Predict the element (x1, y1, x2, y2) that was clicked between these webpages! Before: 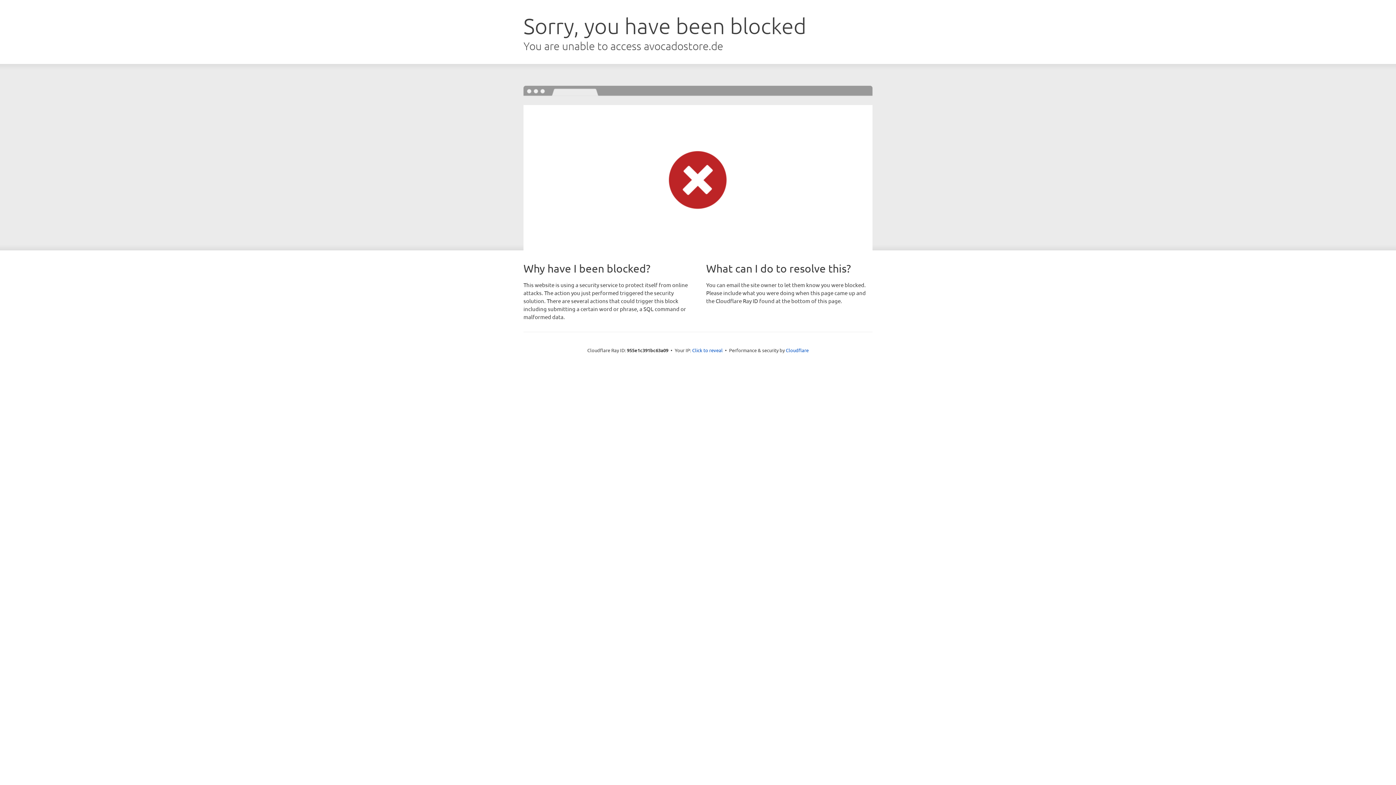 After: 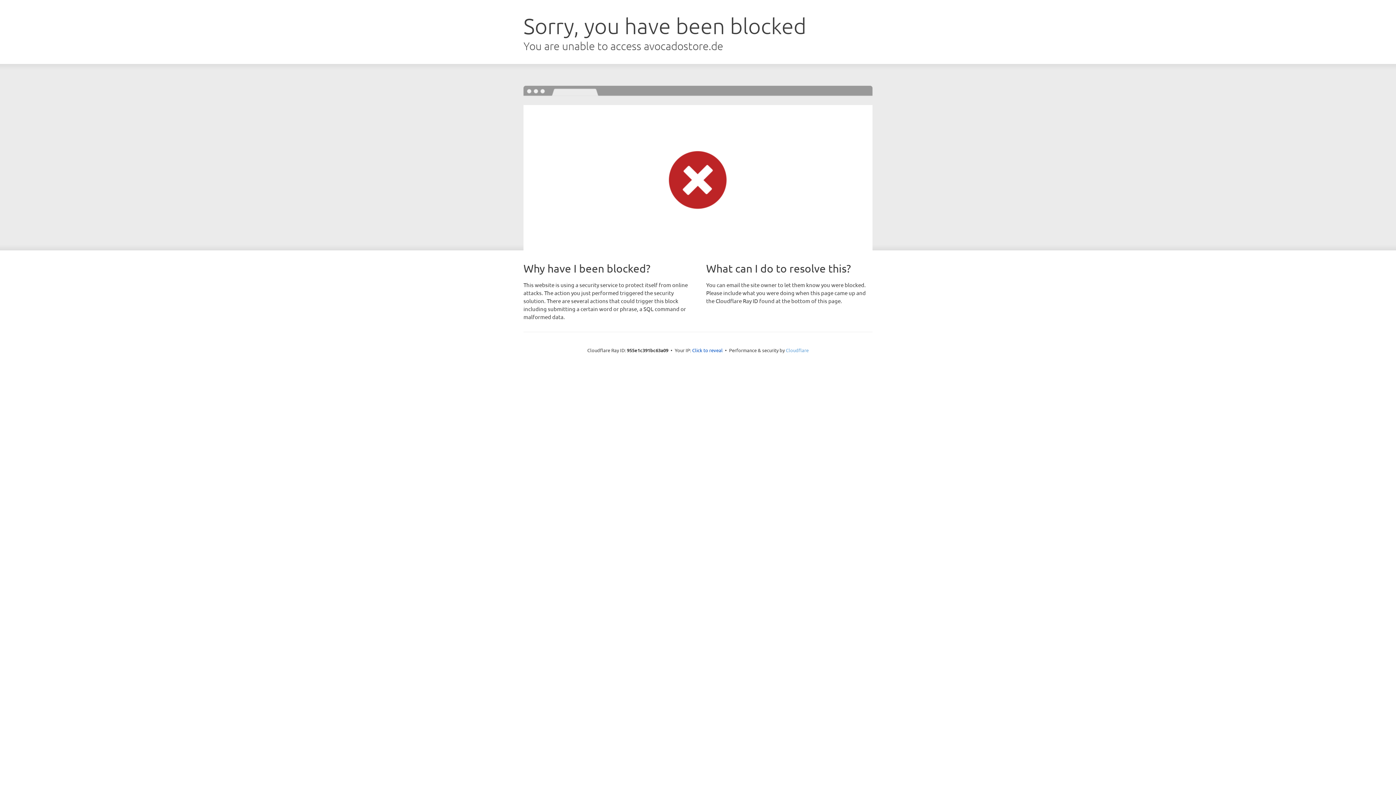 Action: bbox: (786, 347, 808, 353) label: Cloudflare